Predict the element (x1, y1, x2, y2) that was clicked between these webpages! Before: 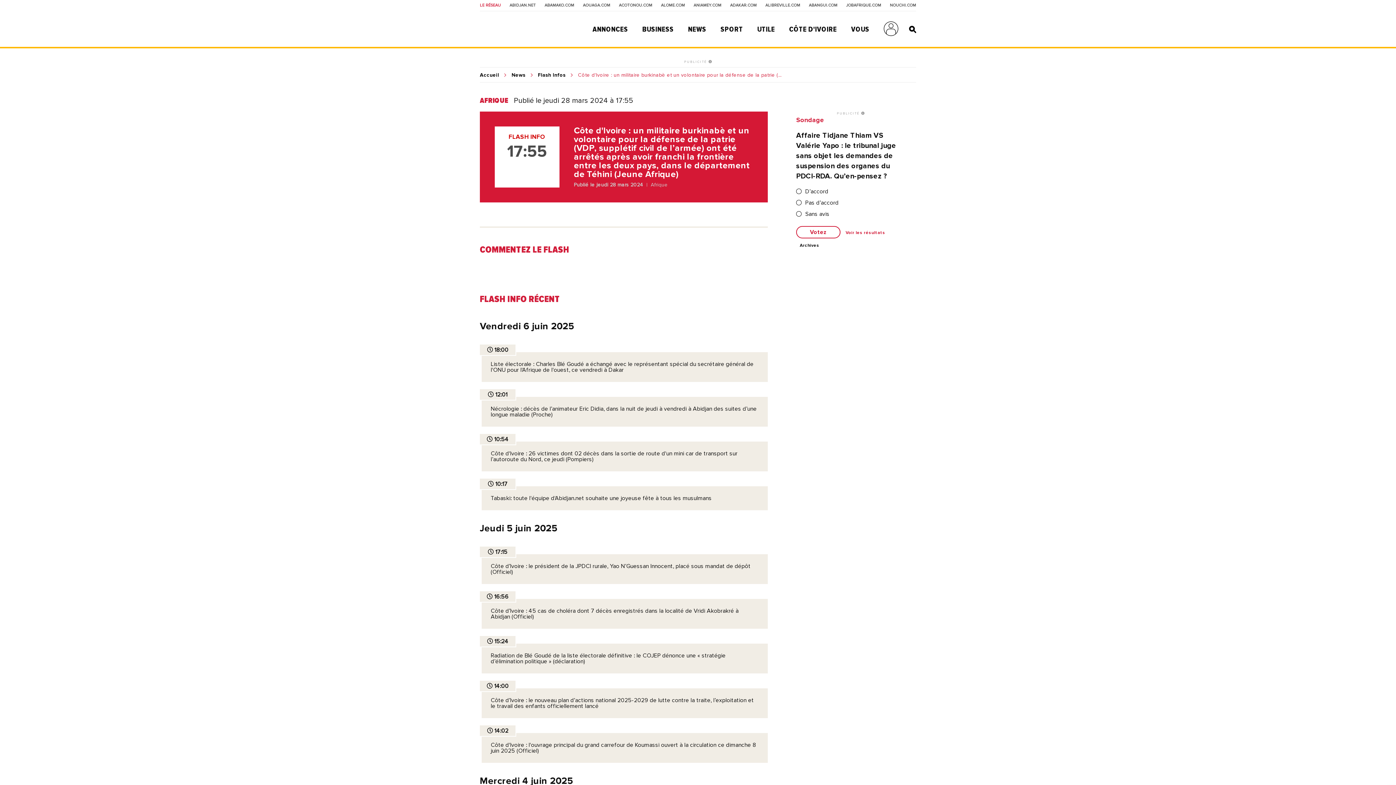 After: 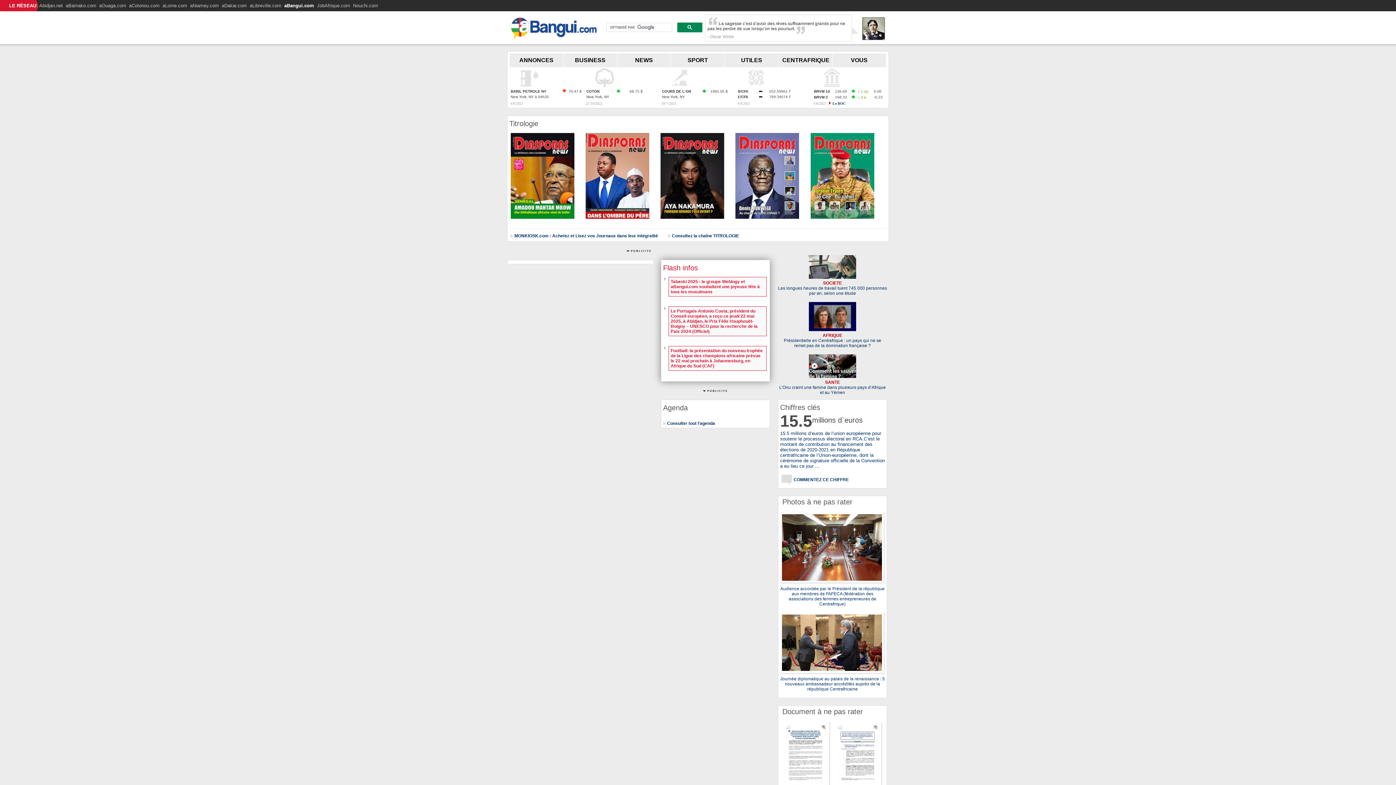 Action: bbox: (809, 3, 837, 7) label: ABANGUI.COM